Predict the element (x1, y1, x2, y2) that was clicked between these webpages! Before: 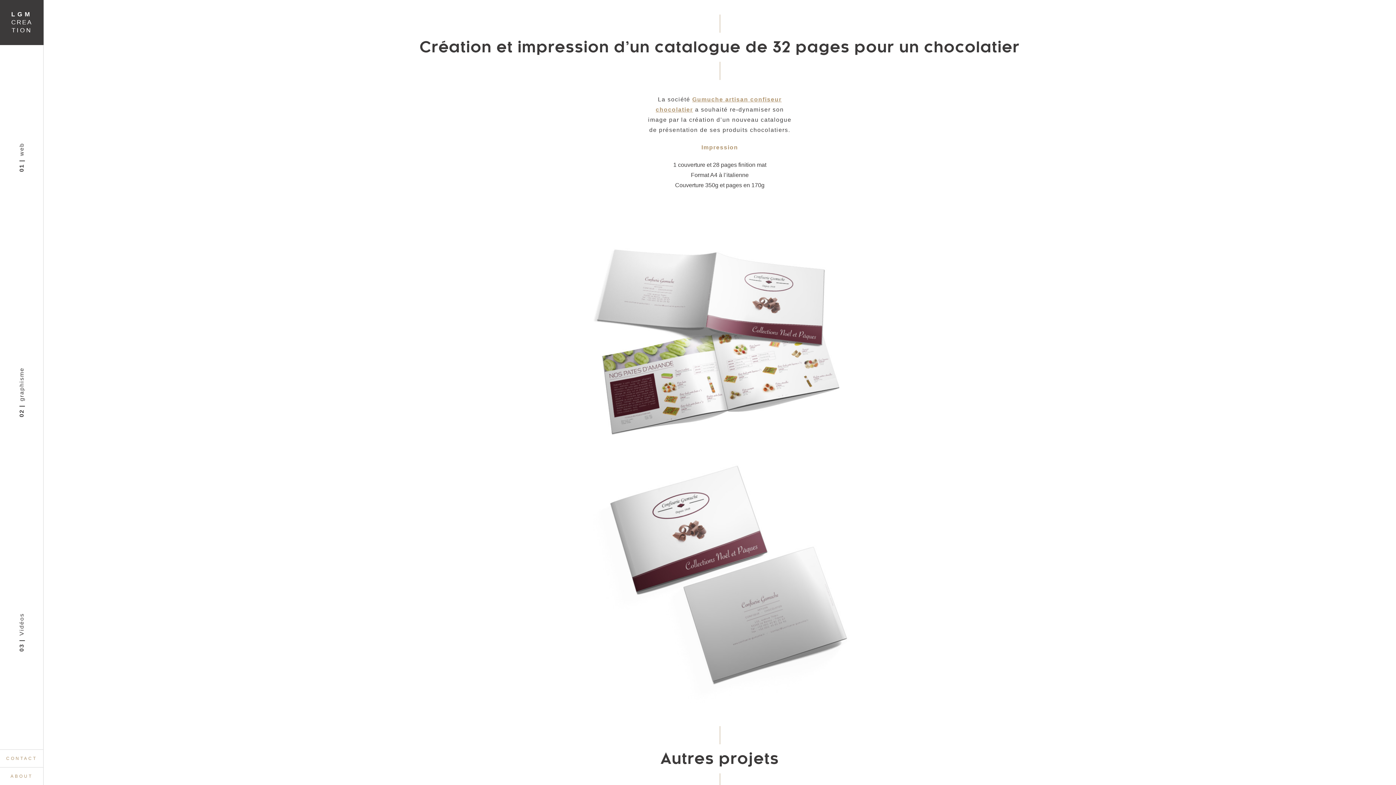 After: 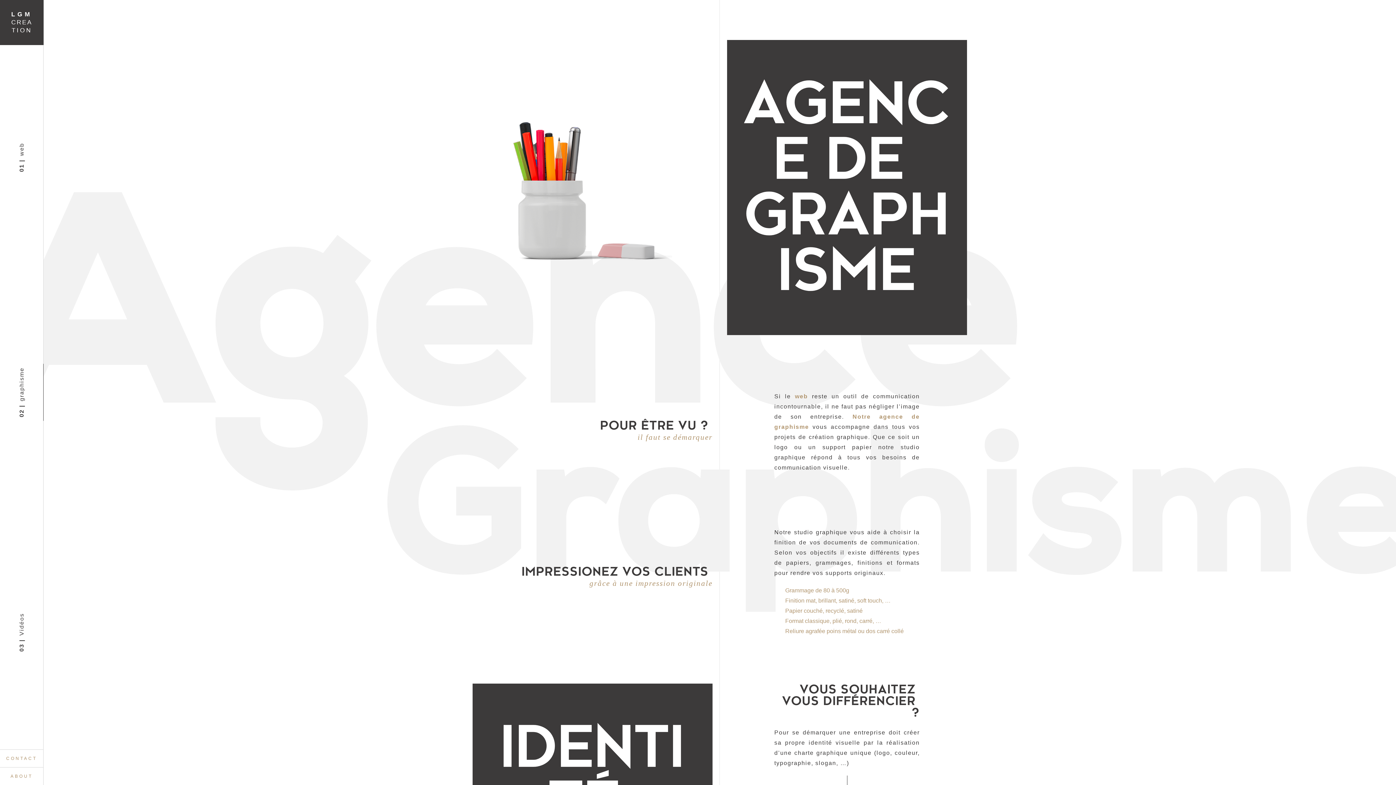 Action: bbox: (0, 364, 43, 421) label: graphisme